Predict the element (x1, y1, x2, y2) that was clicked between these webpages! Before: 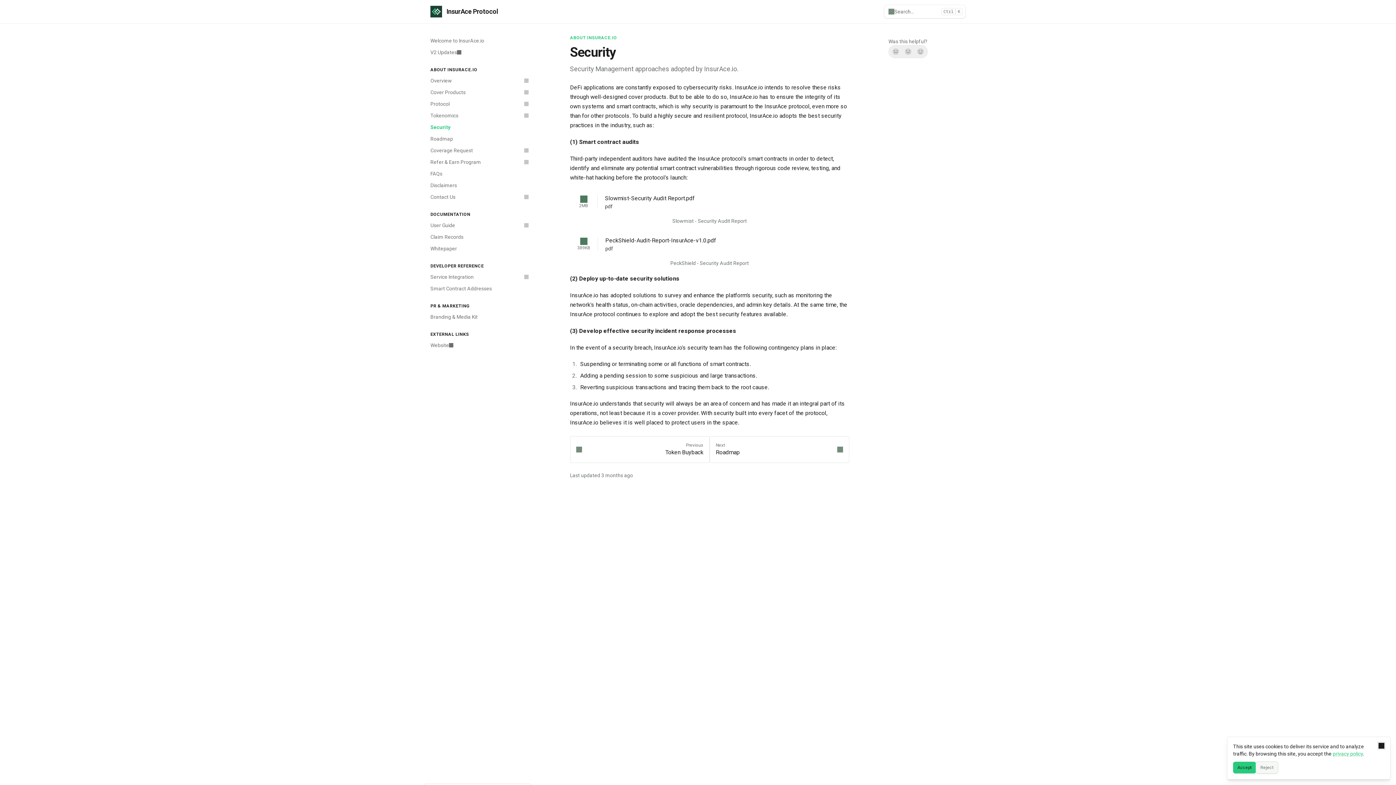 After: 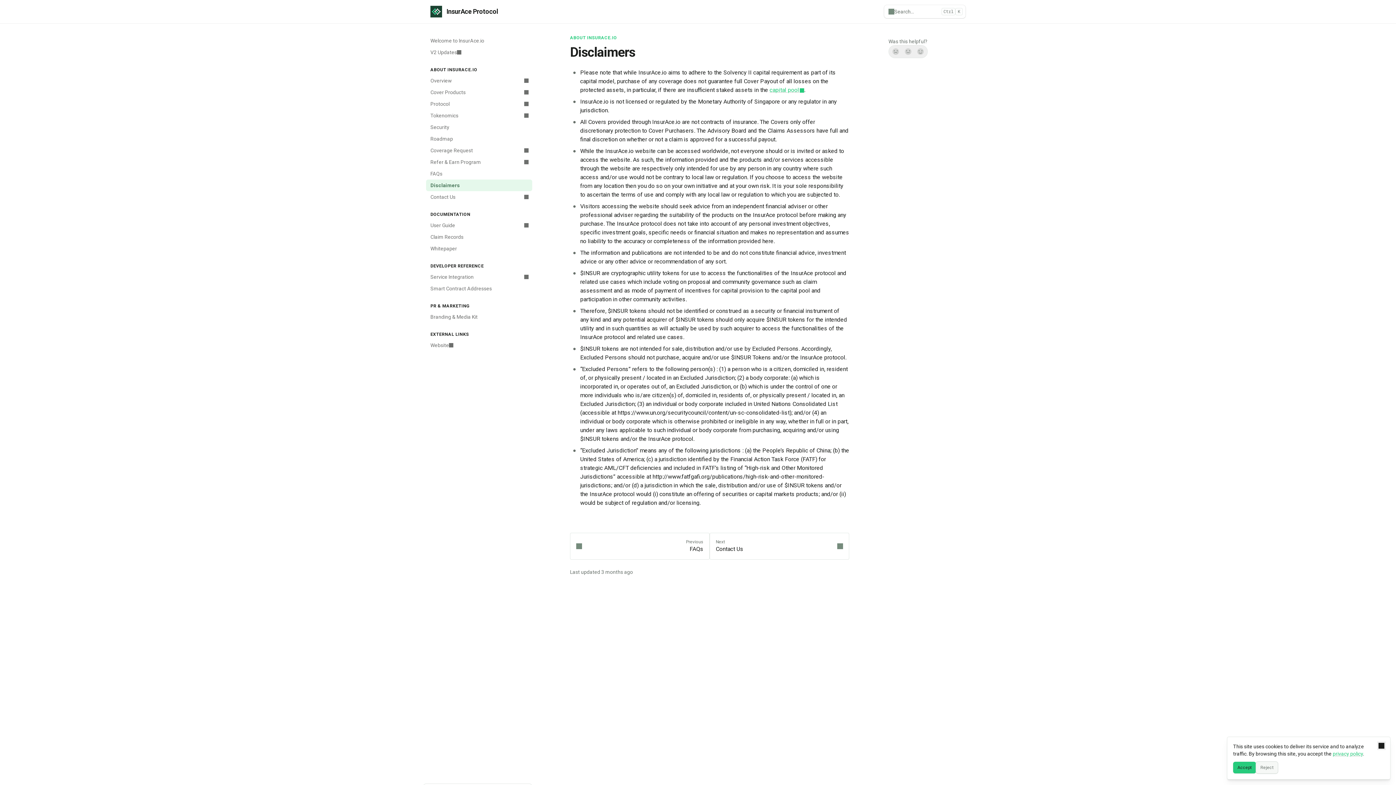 Action: bbox: (426, 179, 532, 191) label: Disclaimers